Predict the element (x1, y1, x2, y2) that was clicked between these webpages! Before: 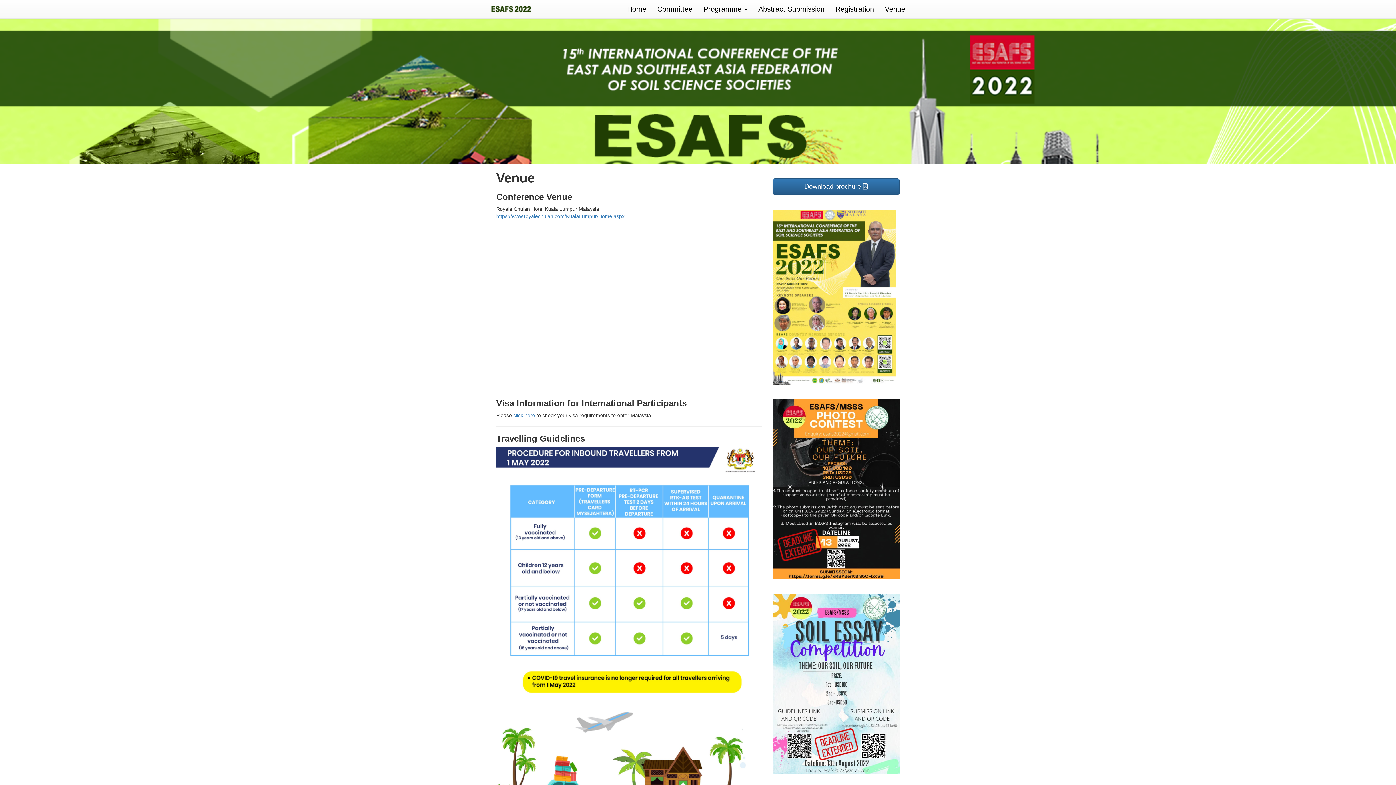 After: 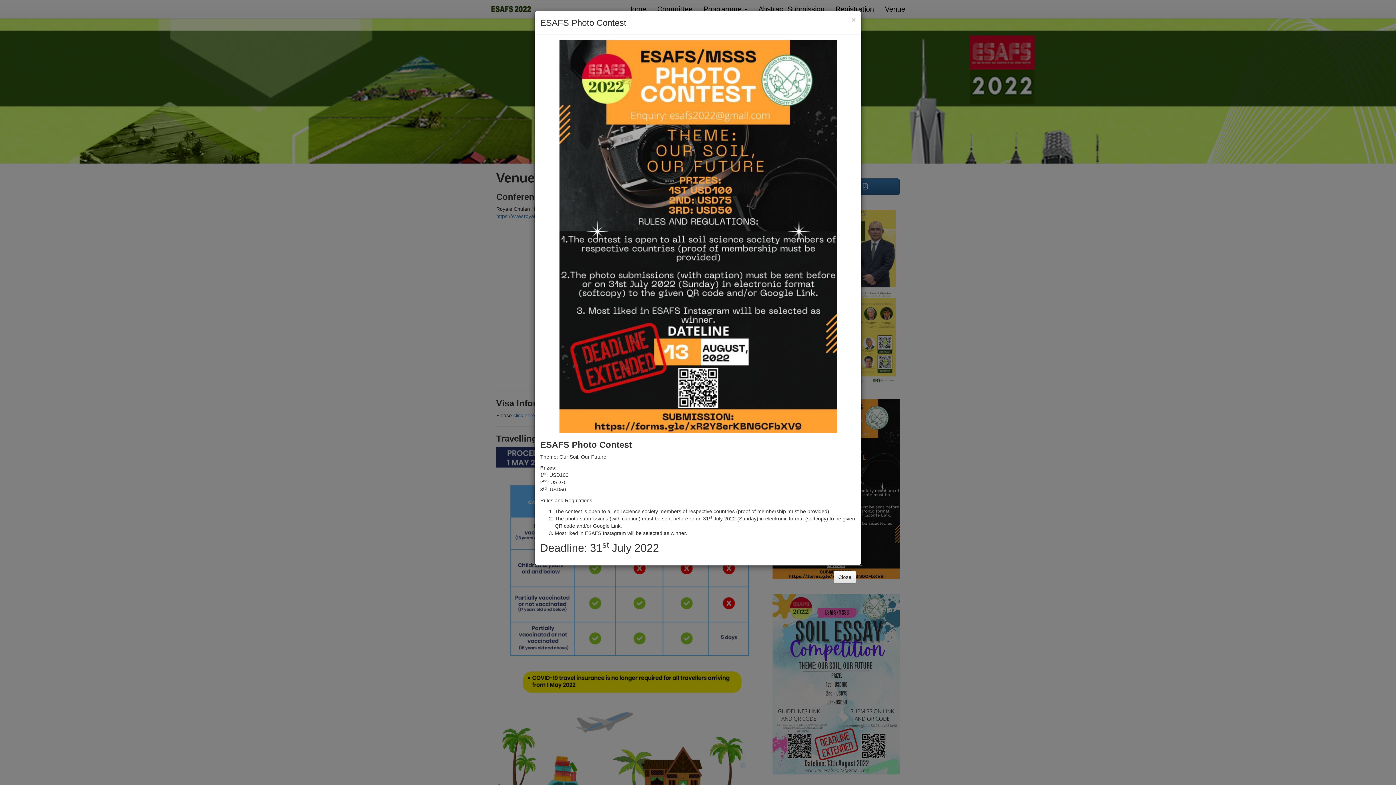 Action: bbox: (772, 399, 900, 579)